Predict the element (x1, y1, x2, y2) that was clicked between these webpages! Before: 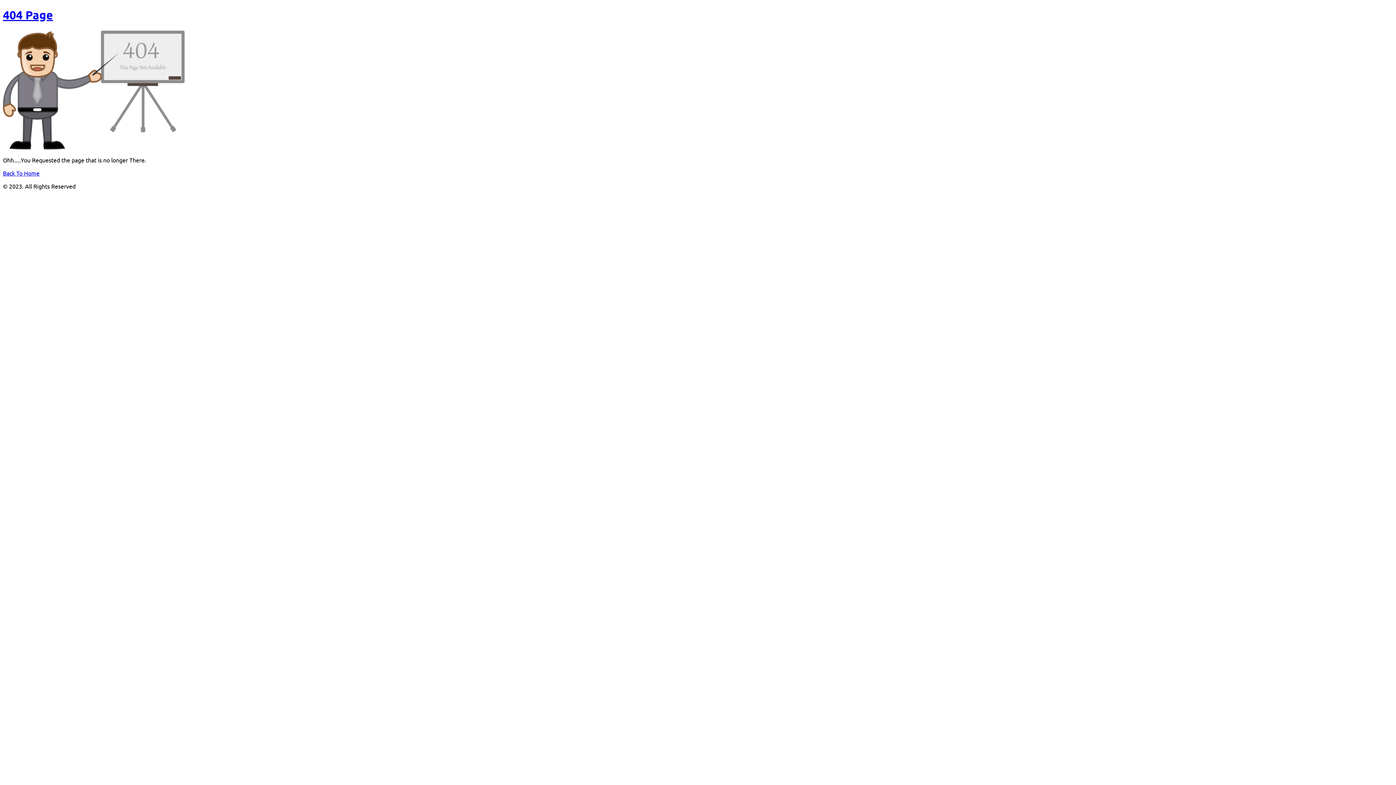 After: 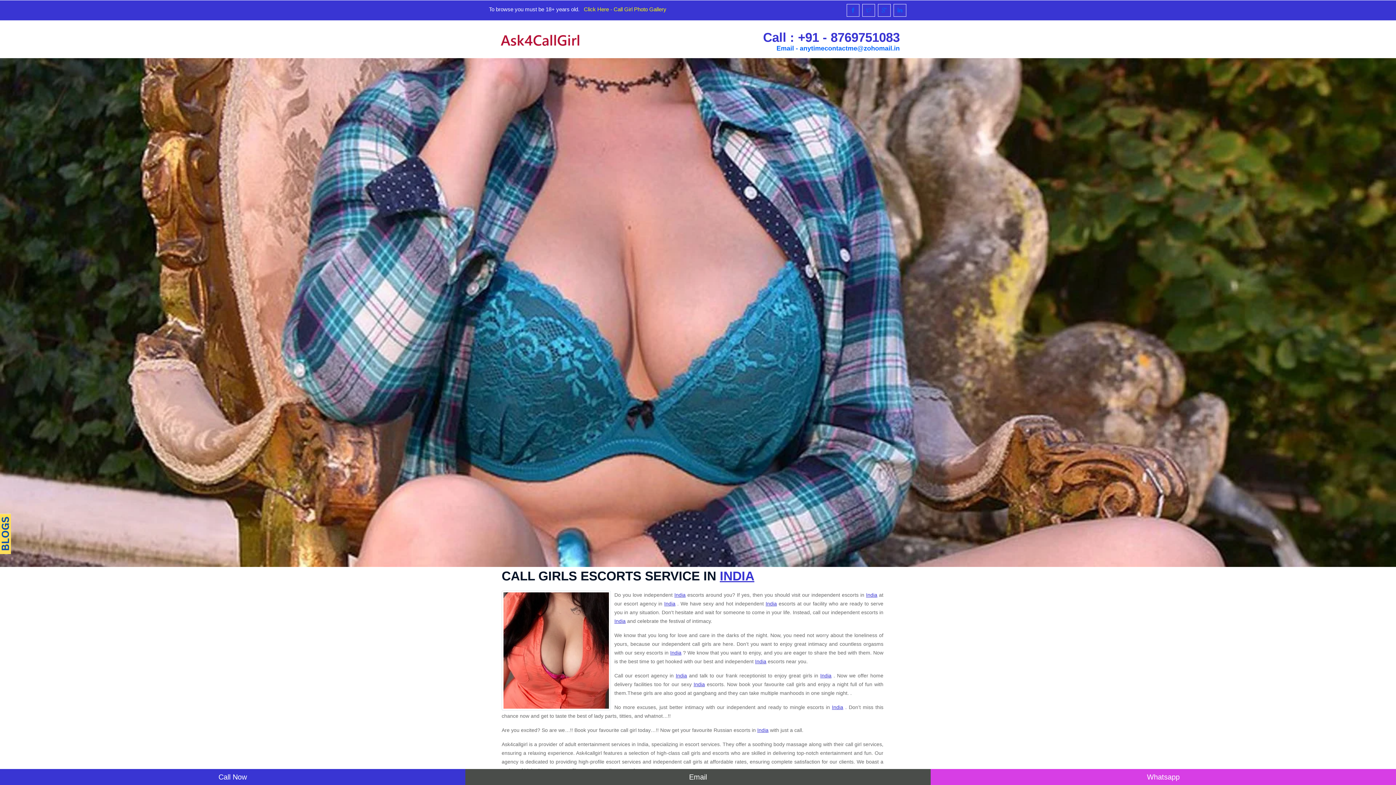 Action: bbox: (2, 7, 53, 22) label: 404 Page